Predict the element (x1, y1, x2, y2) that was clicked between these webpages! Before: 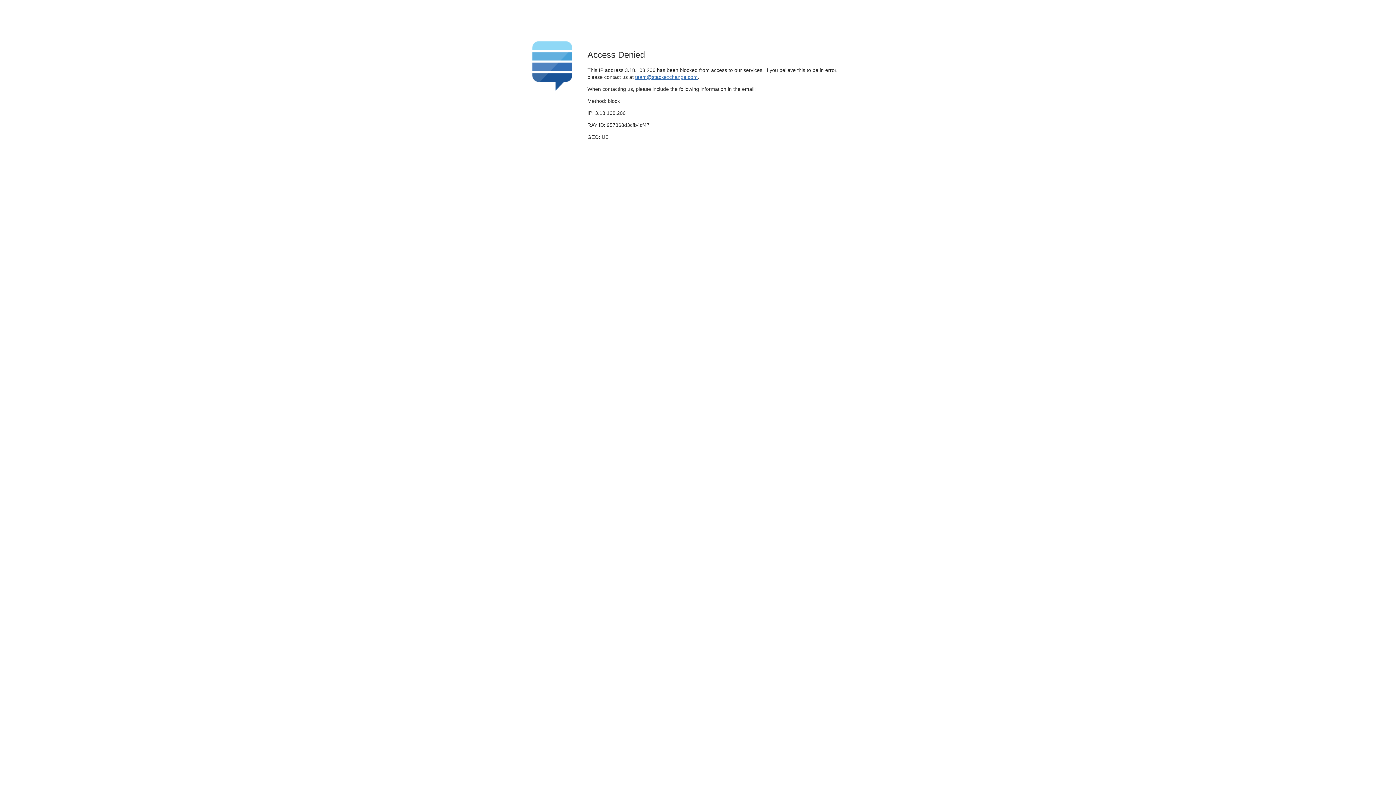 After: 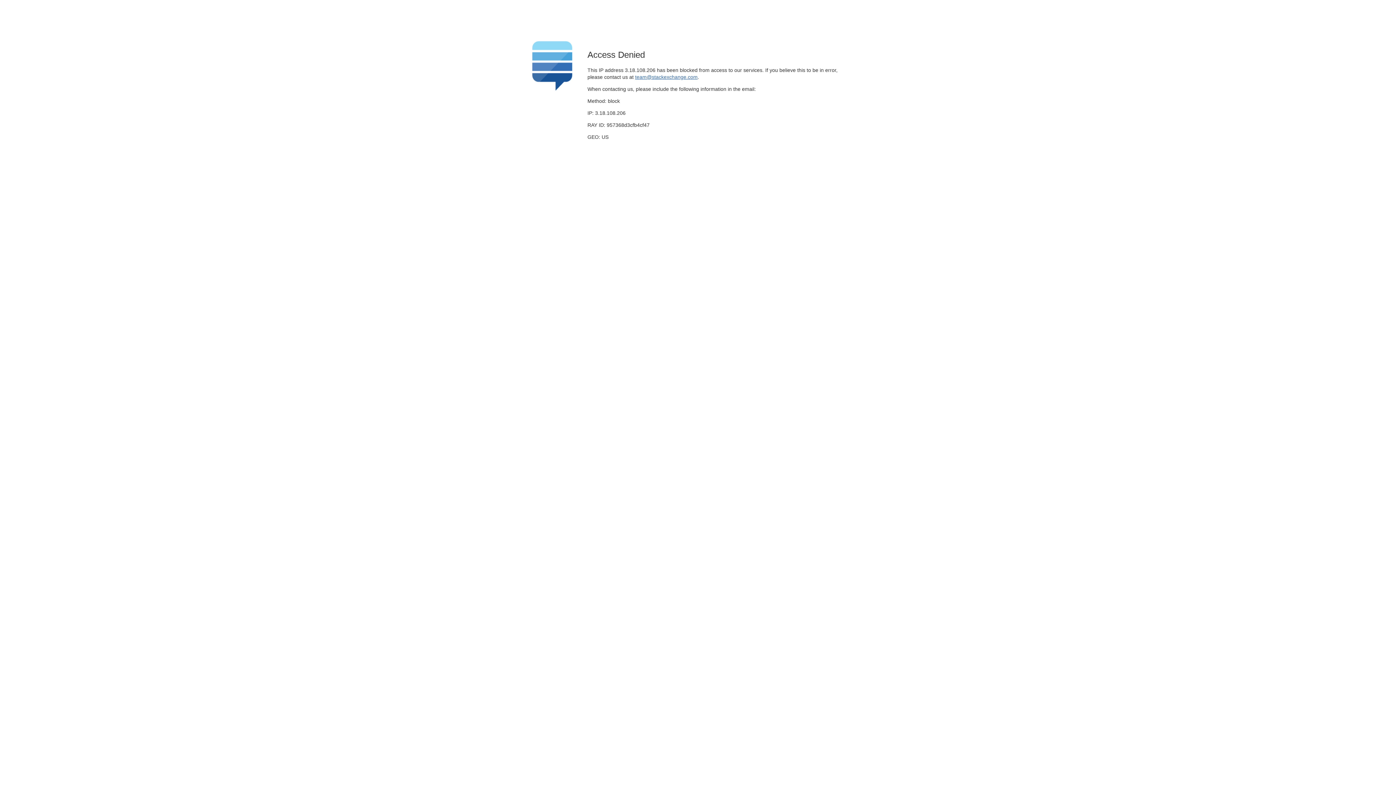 Action: label: team@stackexchange.com bbox: (635, 74, 697, 79)